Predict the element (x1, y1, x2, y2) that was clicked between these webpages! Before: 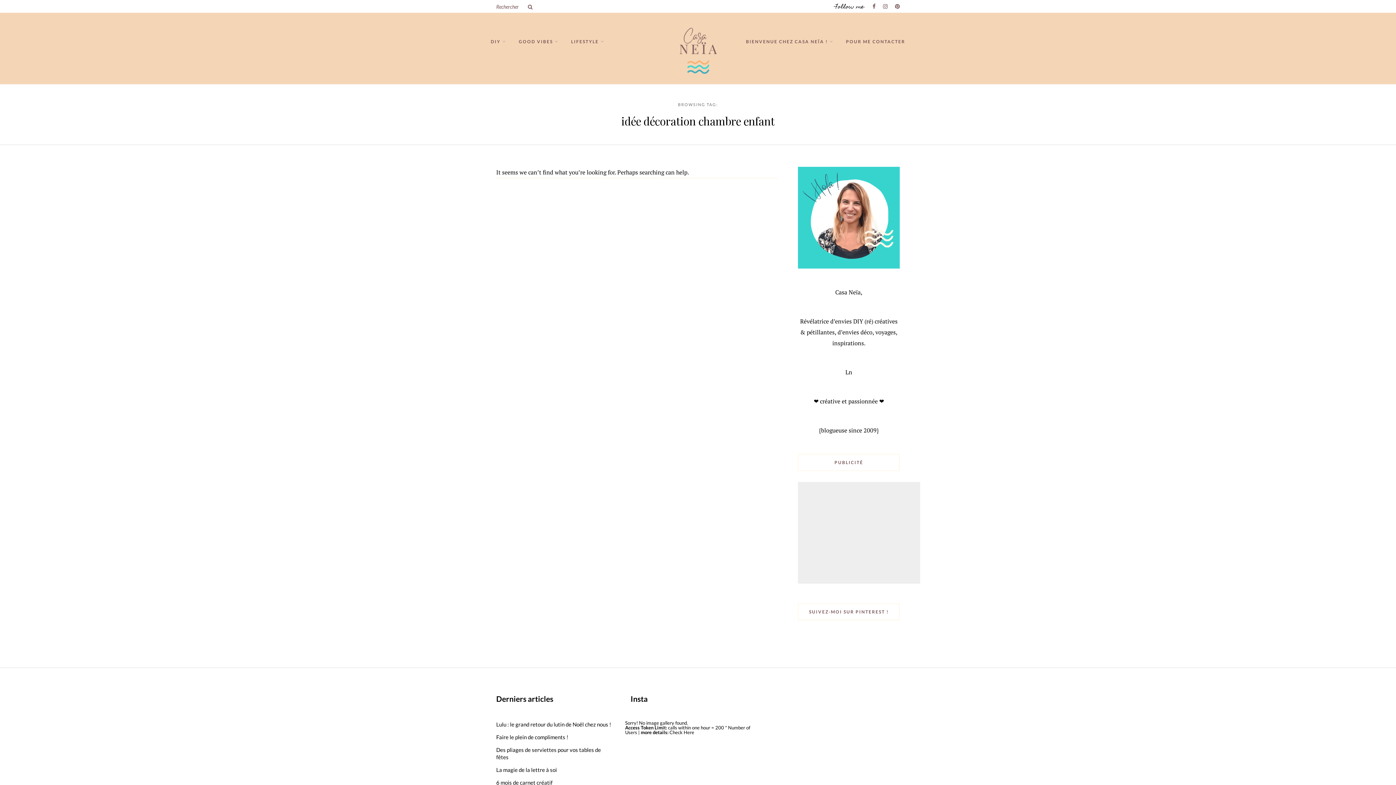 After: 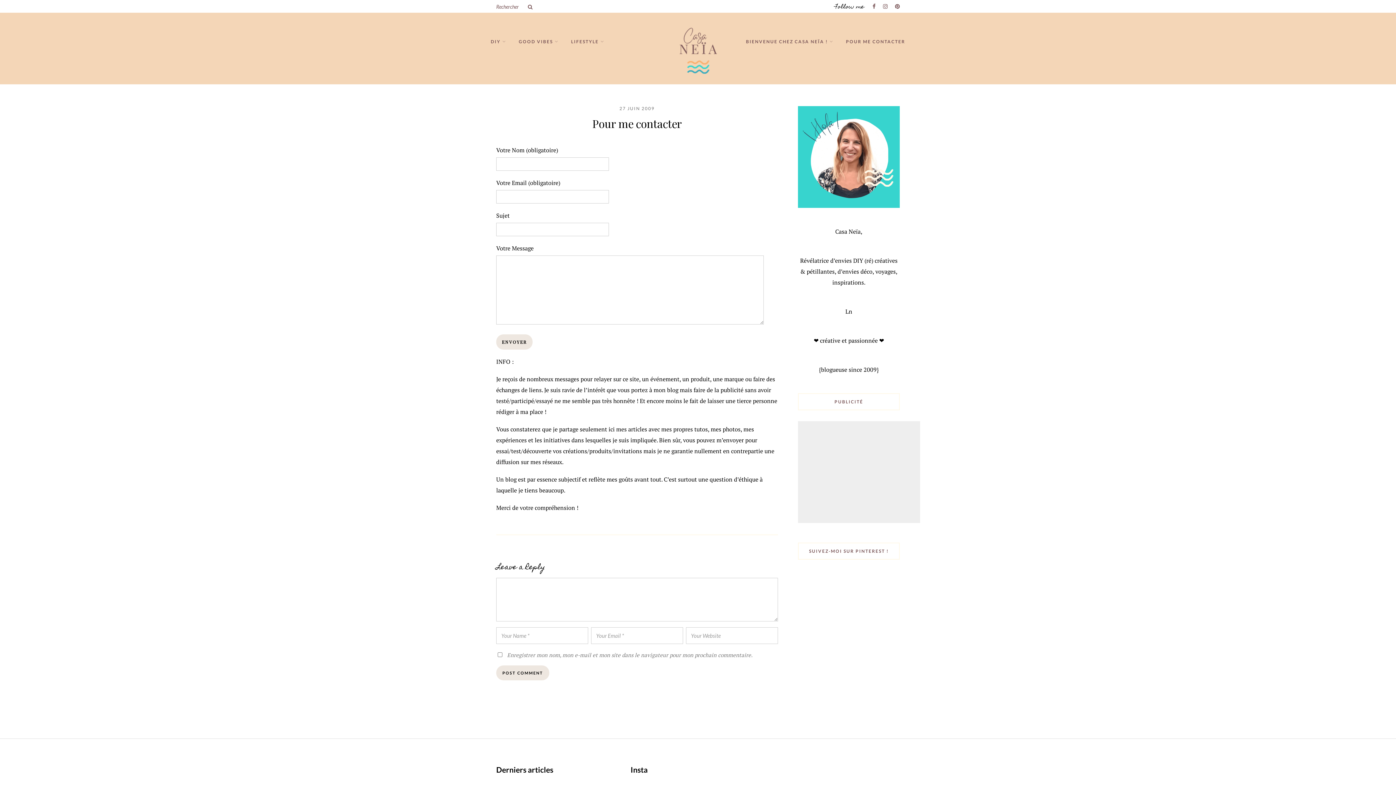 Action: bbox: (846, 32, 905, 50) label: POUR ME CONTACTER